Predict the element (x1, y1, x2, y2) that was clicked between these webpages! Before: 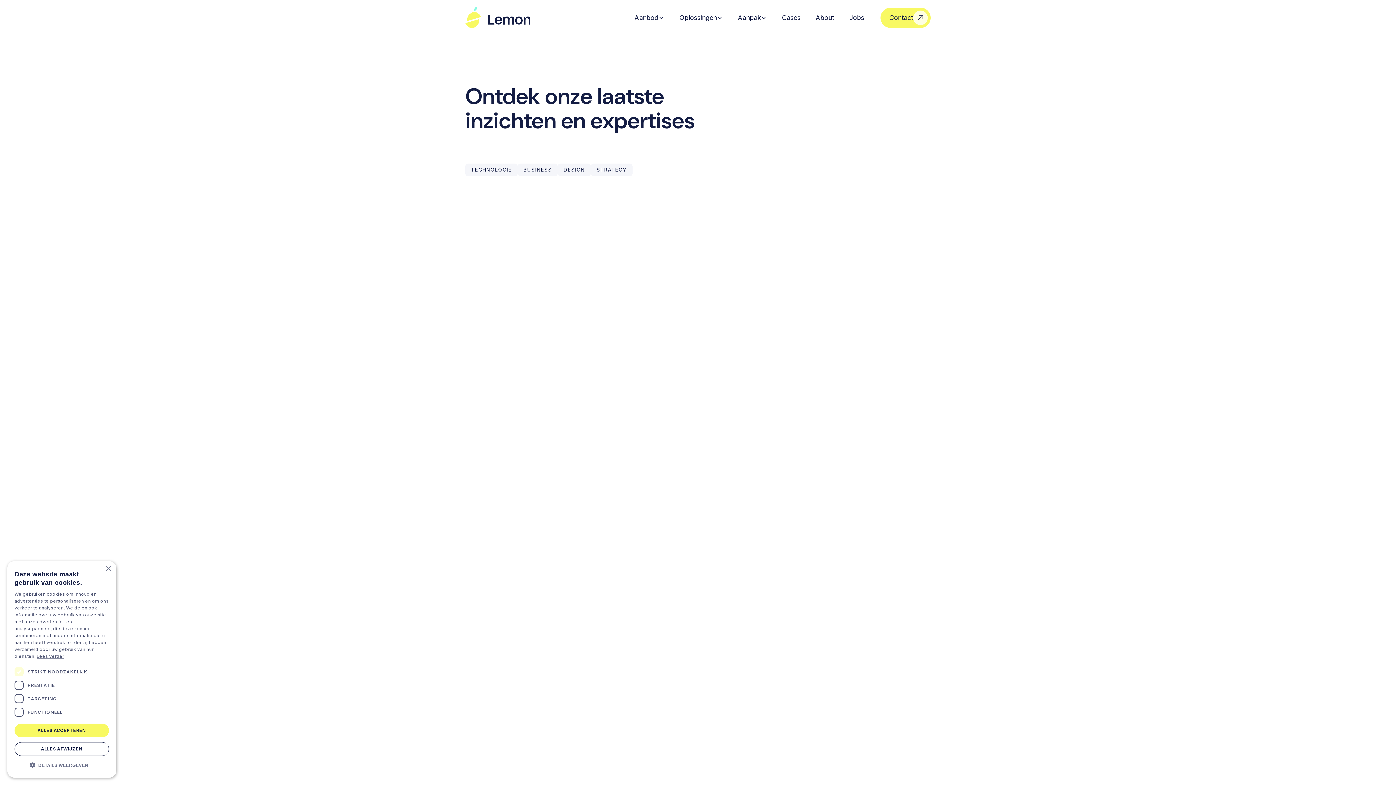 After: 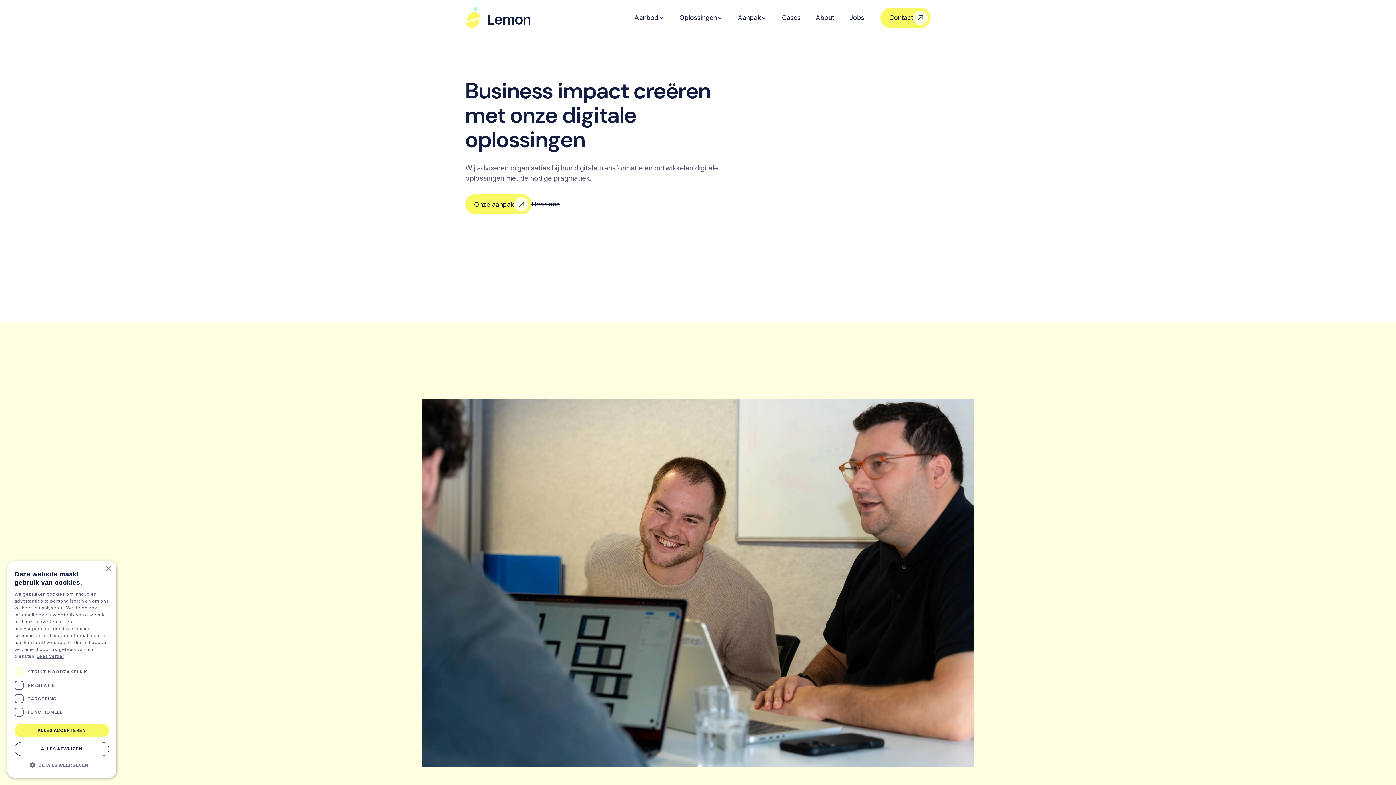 Action: label: home bbox: (465, 6, 530, 28)